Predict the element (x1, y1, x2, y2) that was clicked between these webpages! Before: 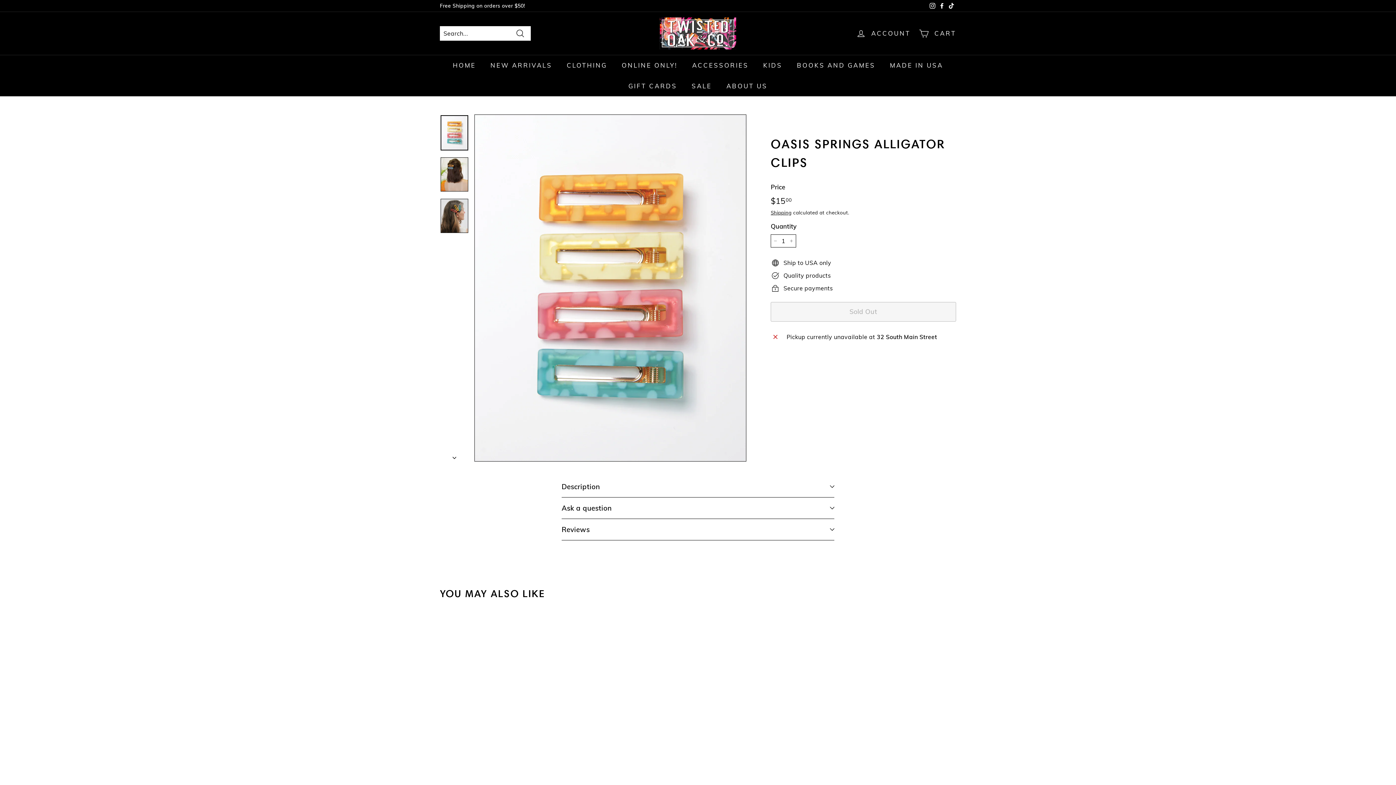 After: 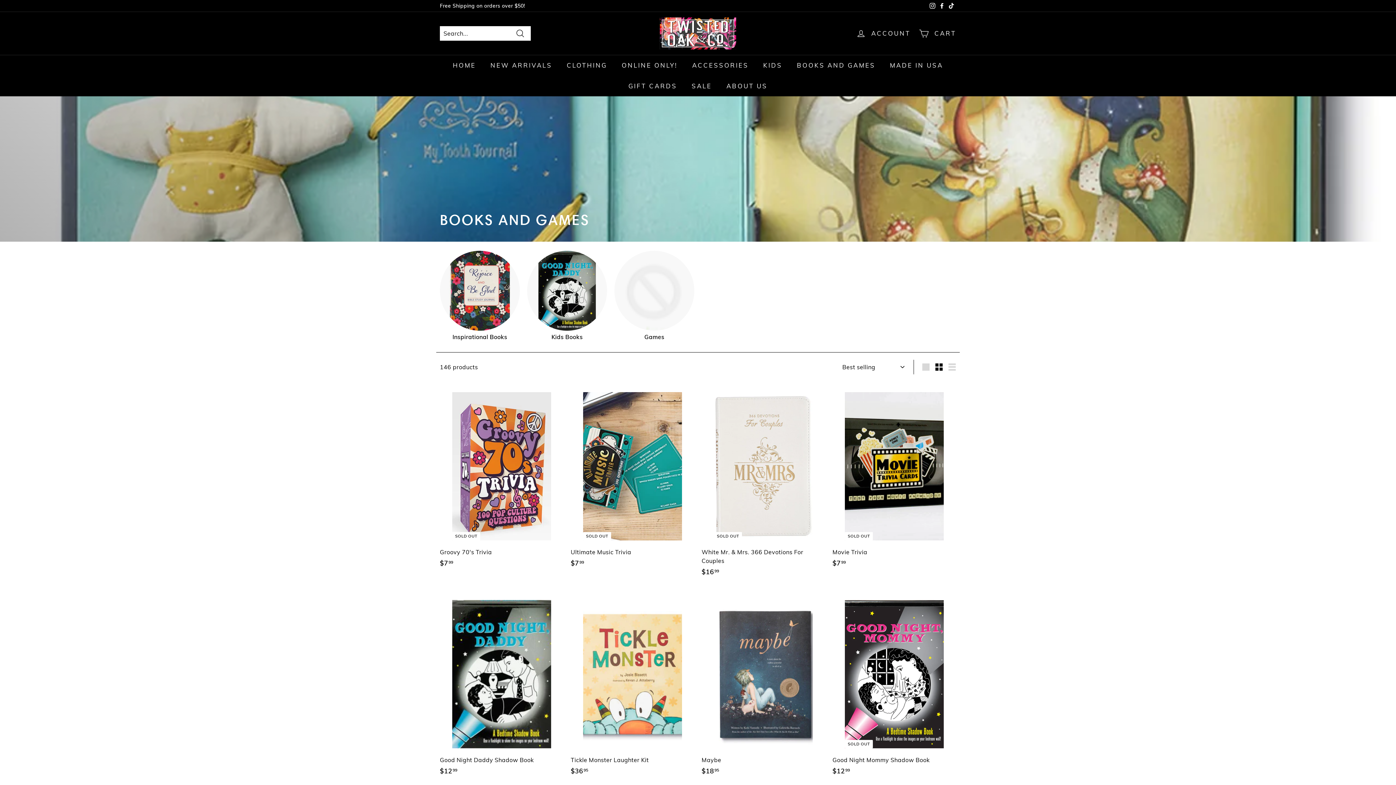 Action: label: BOOKS AND GAMES bbox: (789, 54, 882, 75)